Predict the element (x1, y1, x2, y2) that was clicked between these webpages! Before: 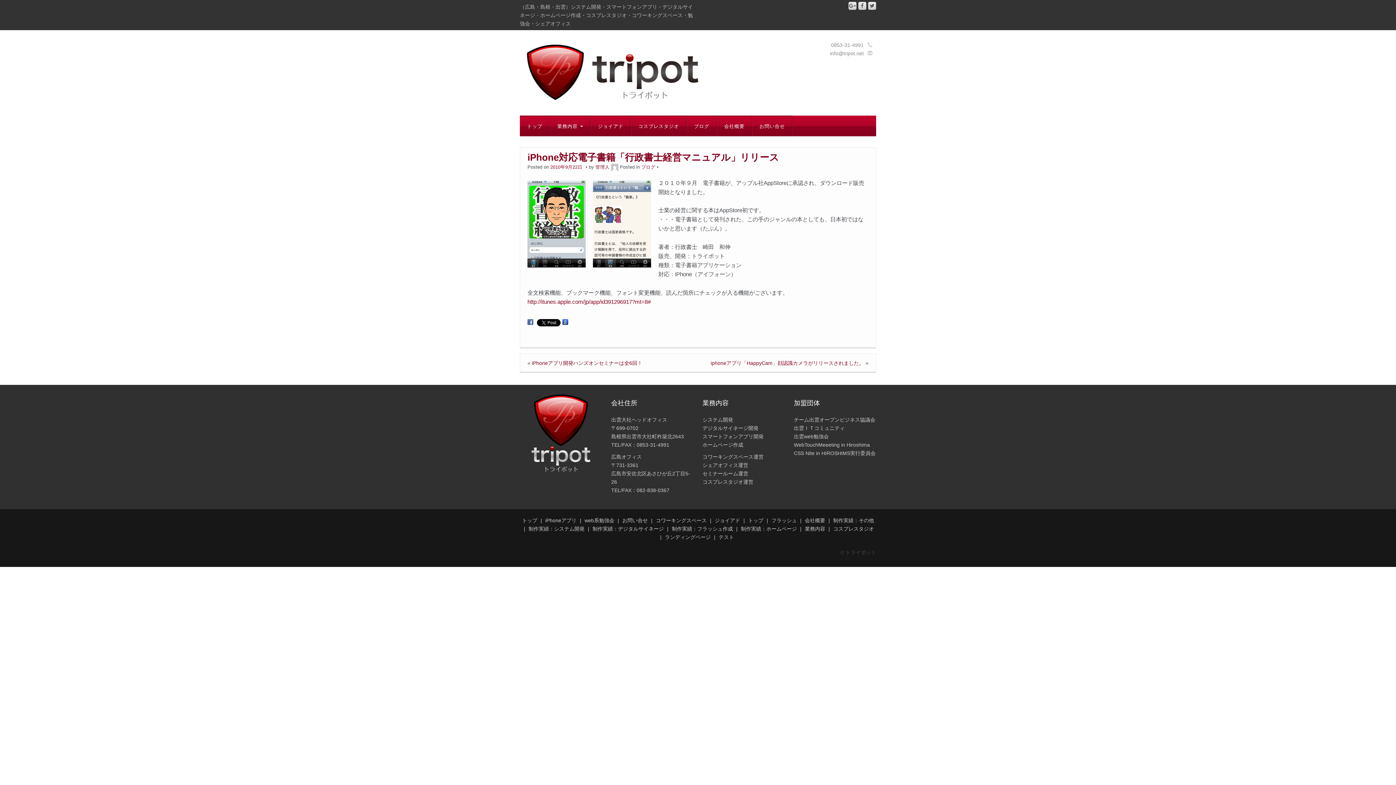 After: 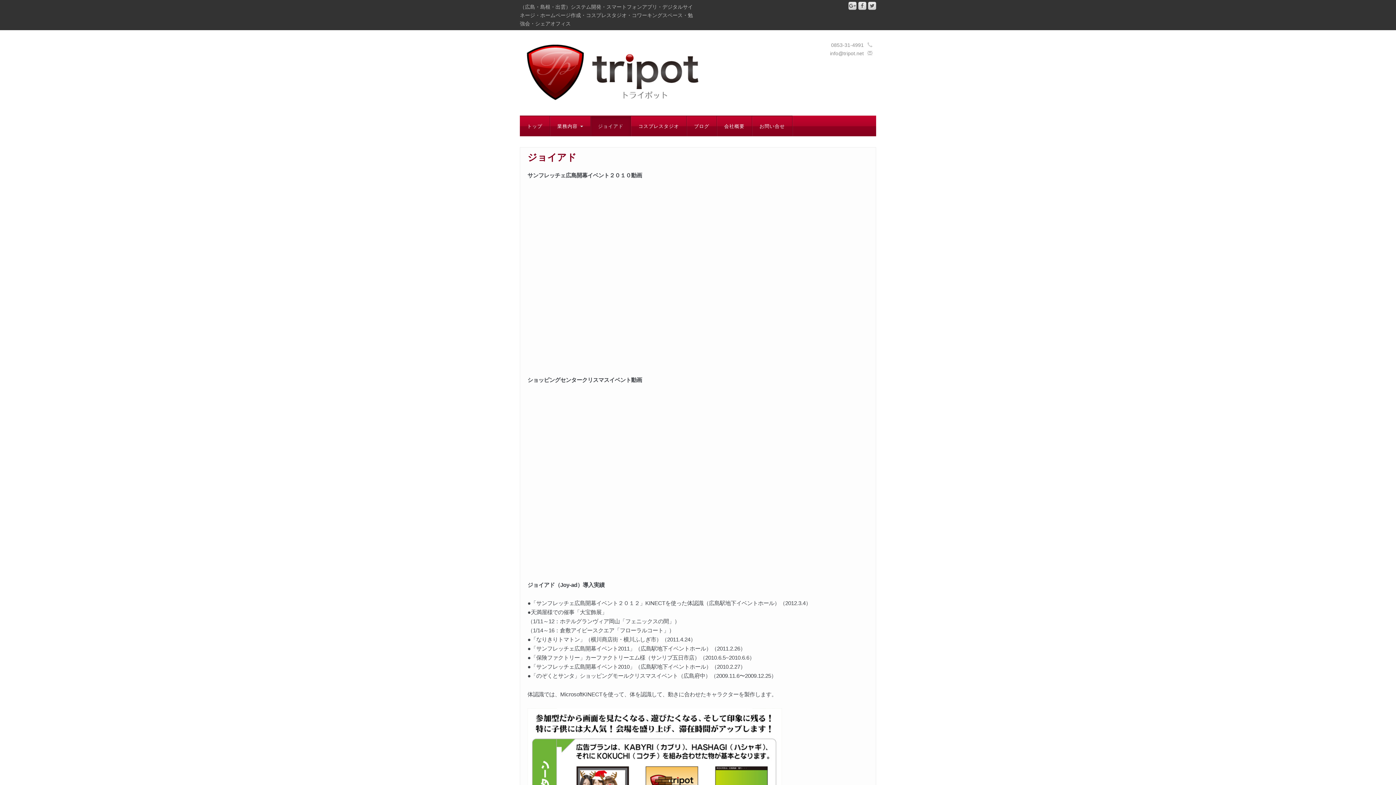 Action: bbox: (714, 517, 746, 523) label: ジョイアド